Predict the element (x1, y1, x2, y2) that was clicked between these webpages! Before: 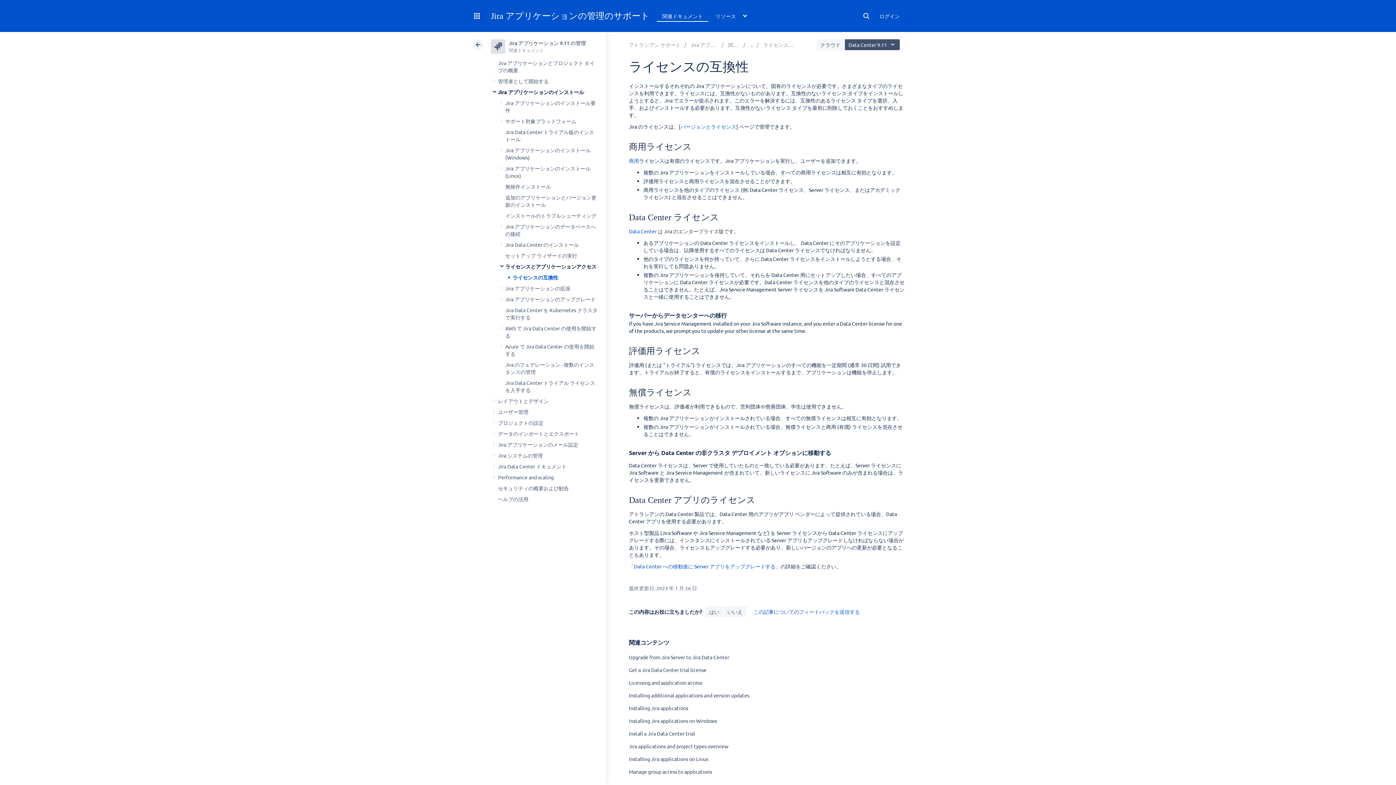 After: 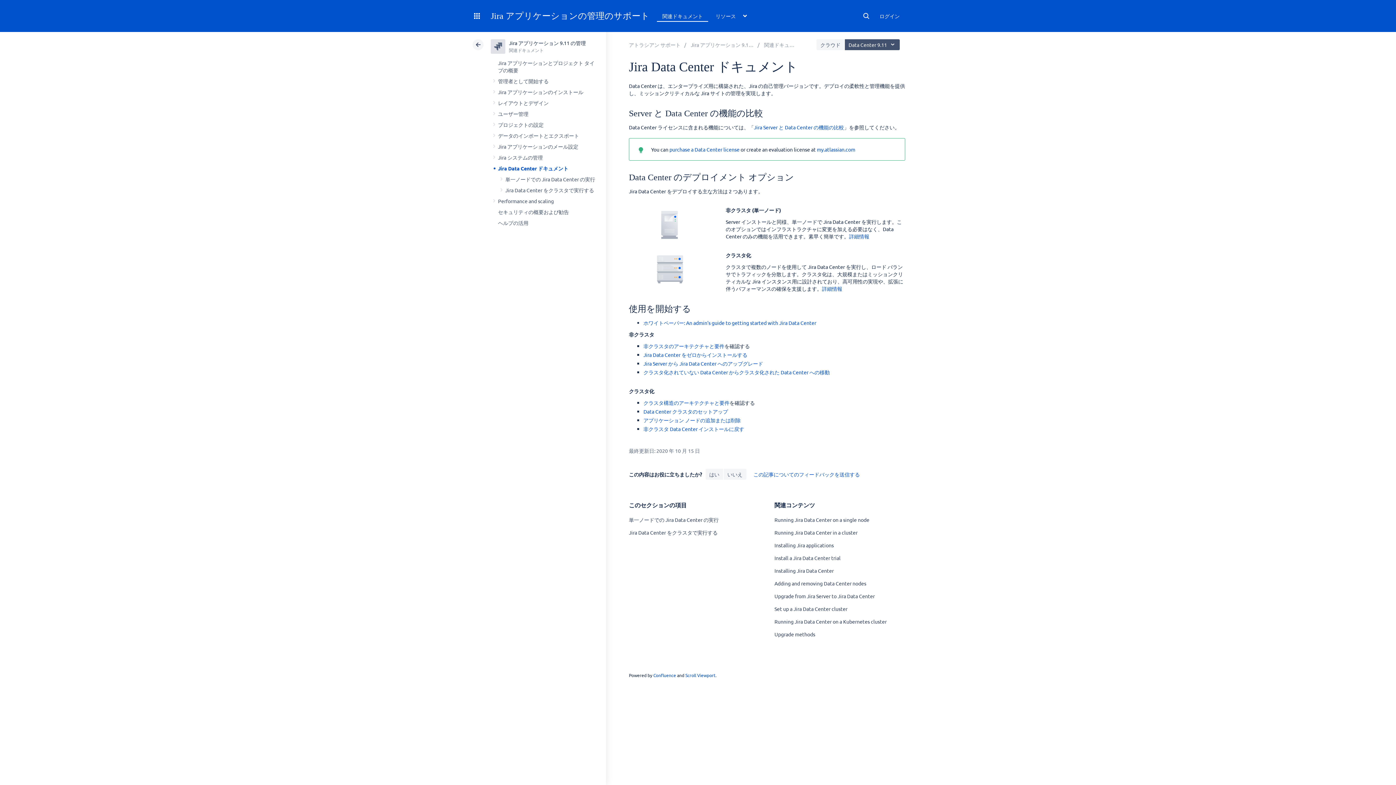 Action: bbox: (498, 463, 566, 469) label: Jira Data Center ドキュメント